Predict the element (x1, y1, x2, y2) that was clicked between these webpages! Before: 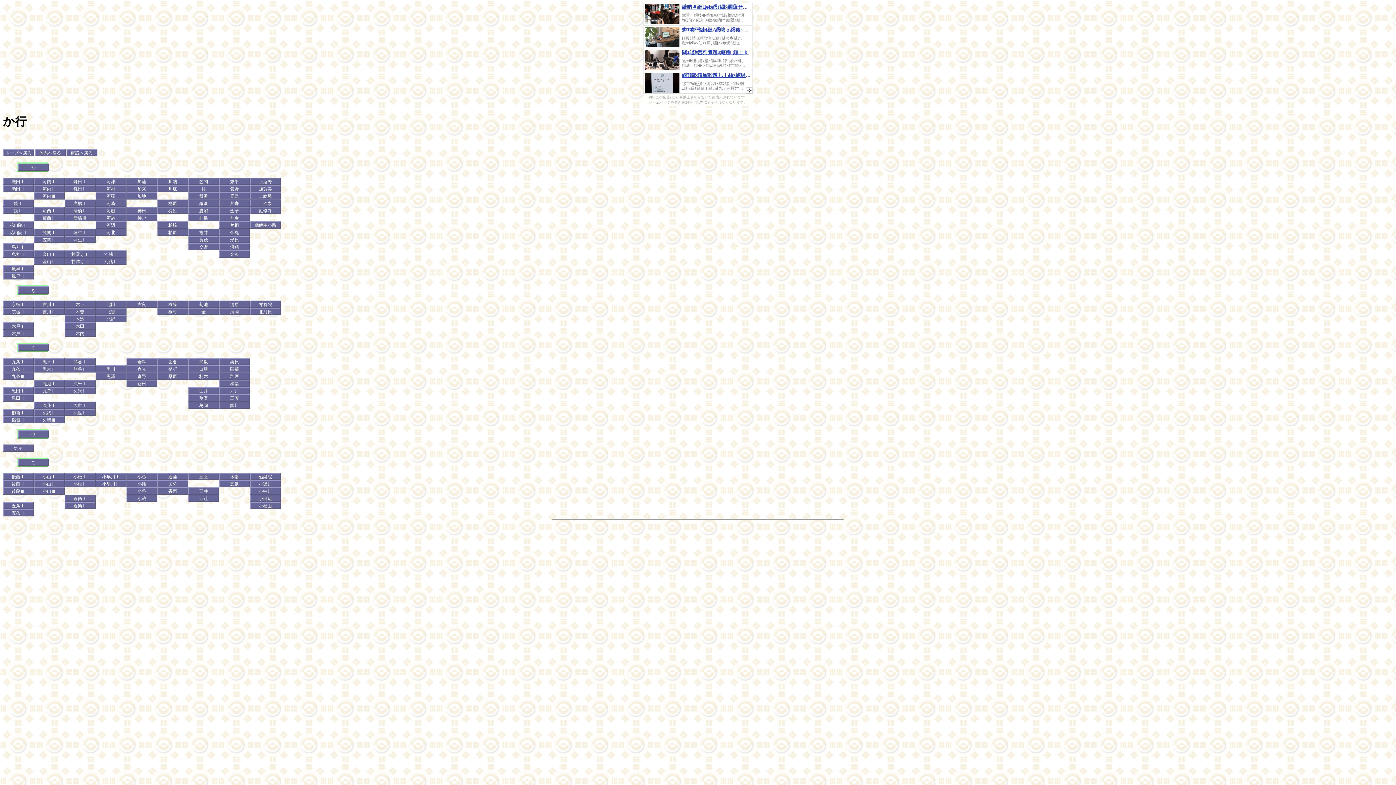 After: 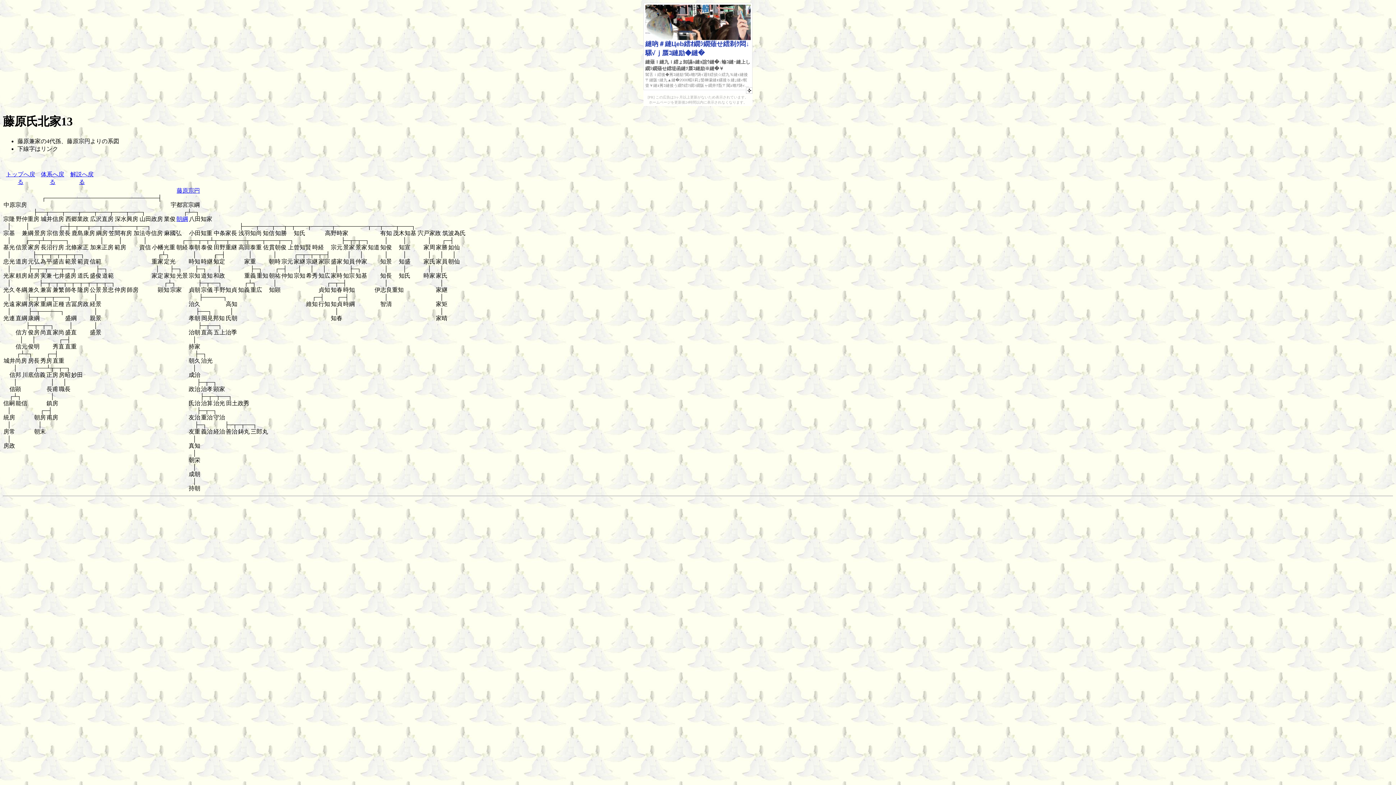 Action: bbox: (188, 473, 219, 480) label: 五上